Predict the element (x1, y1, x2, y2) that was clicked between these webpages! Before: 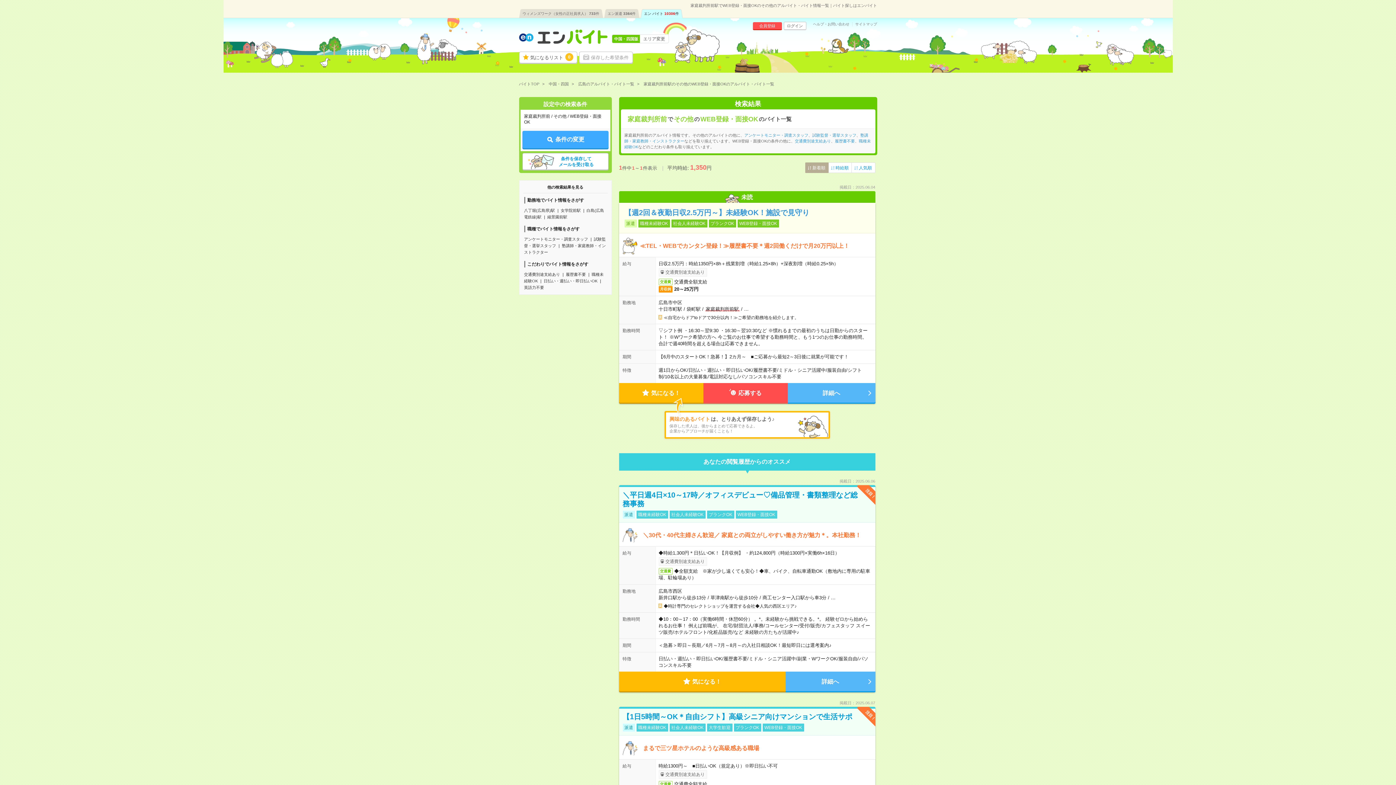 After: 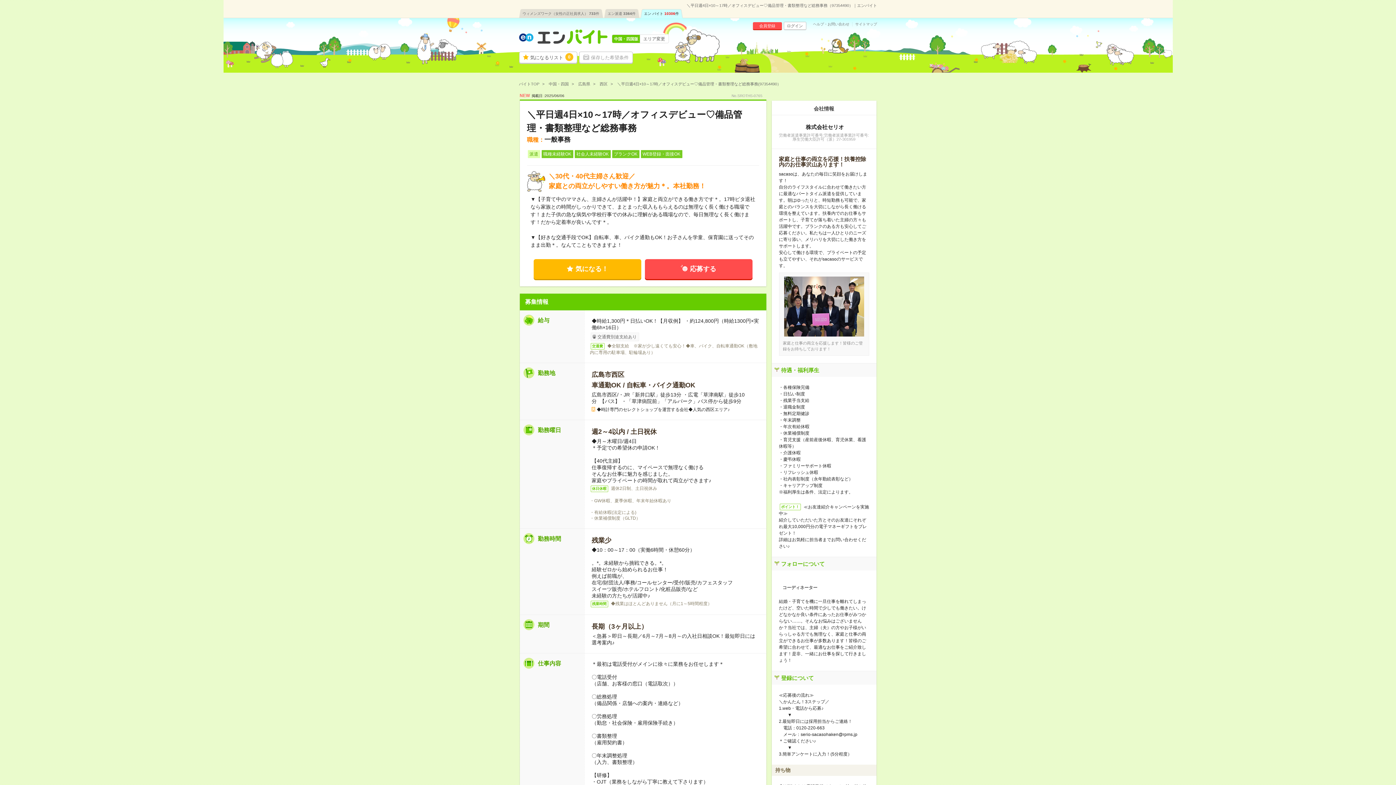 Action: bbox: (785, 671, 875, 691) label: 詳細へ